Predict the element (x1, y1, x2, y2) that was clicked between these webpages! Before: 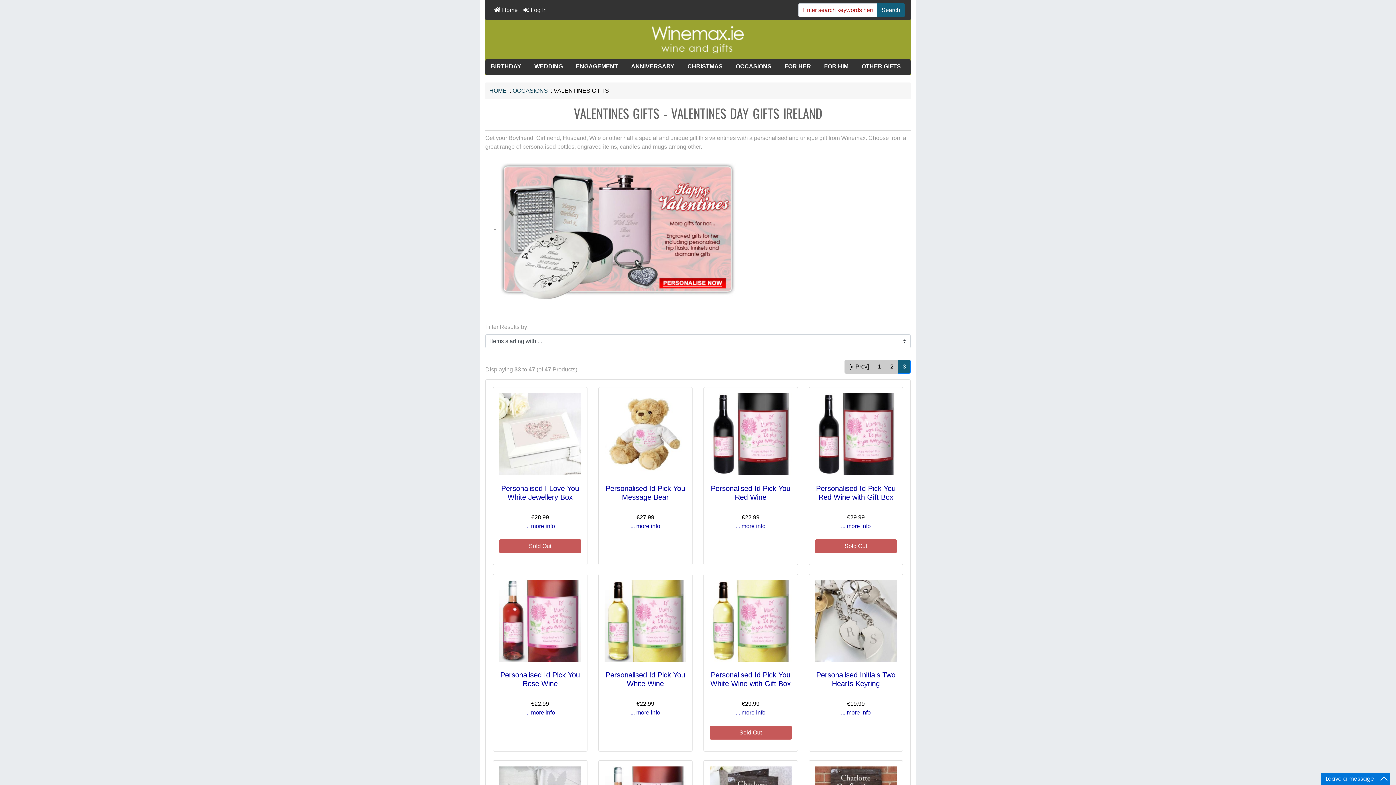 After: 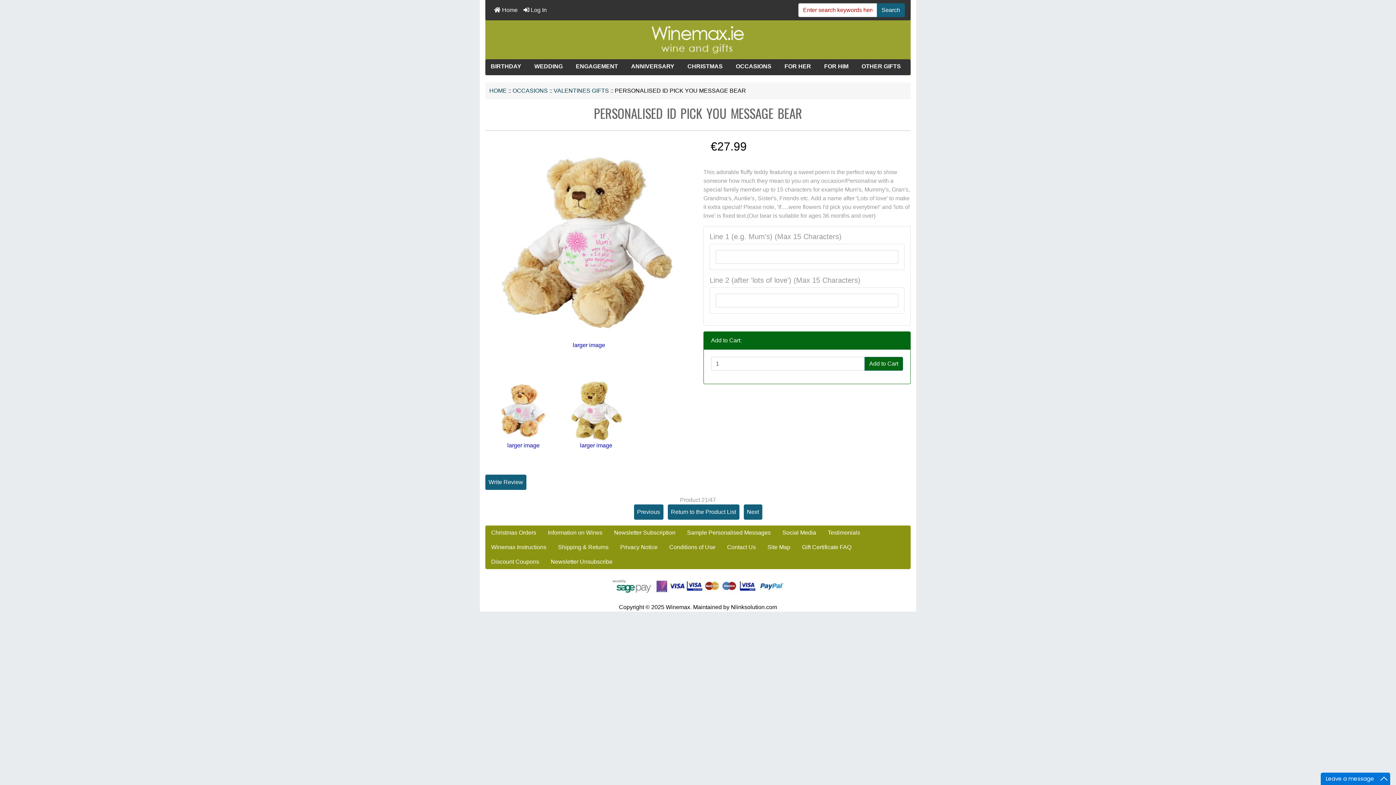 Action: label: ... more info bbox: (604, 522, 686, 530)